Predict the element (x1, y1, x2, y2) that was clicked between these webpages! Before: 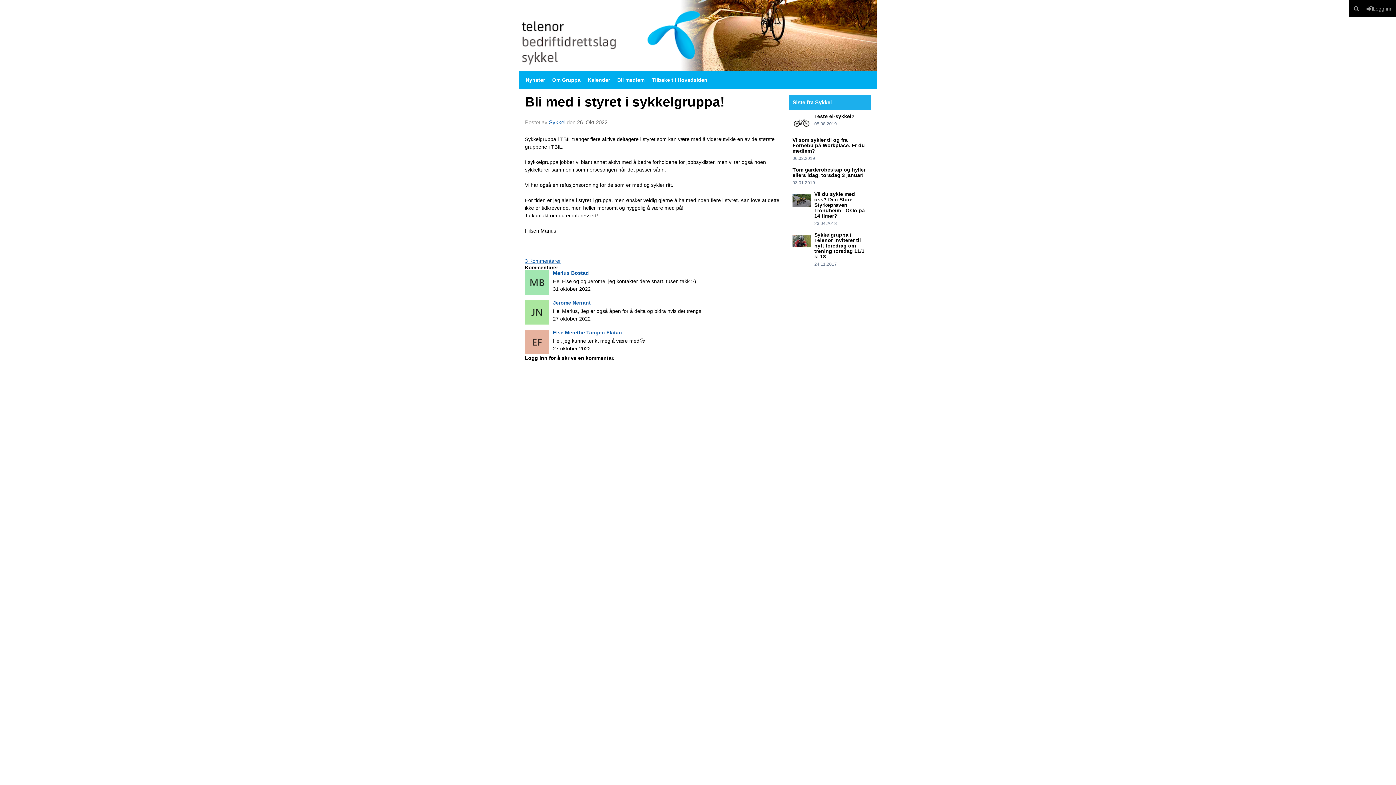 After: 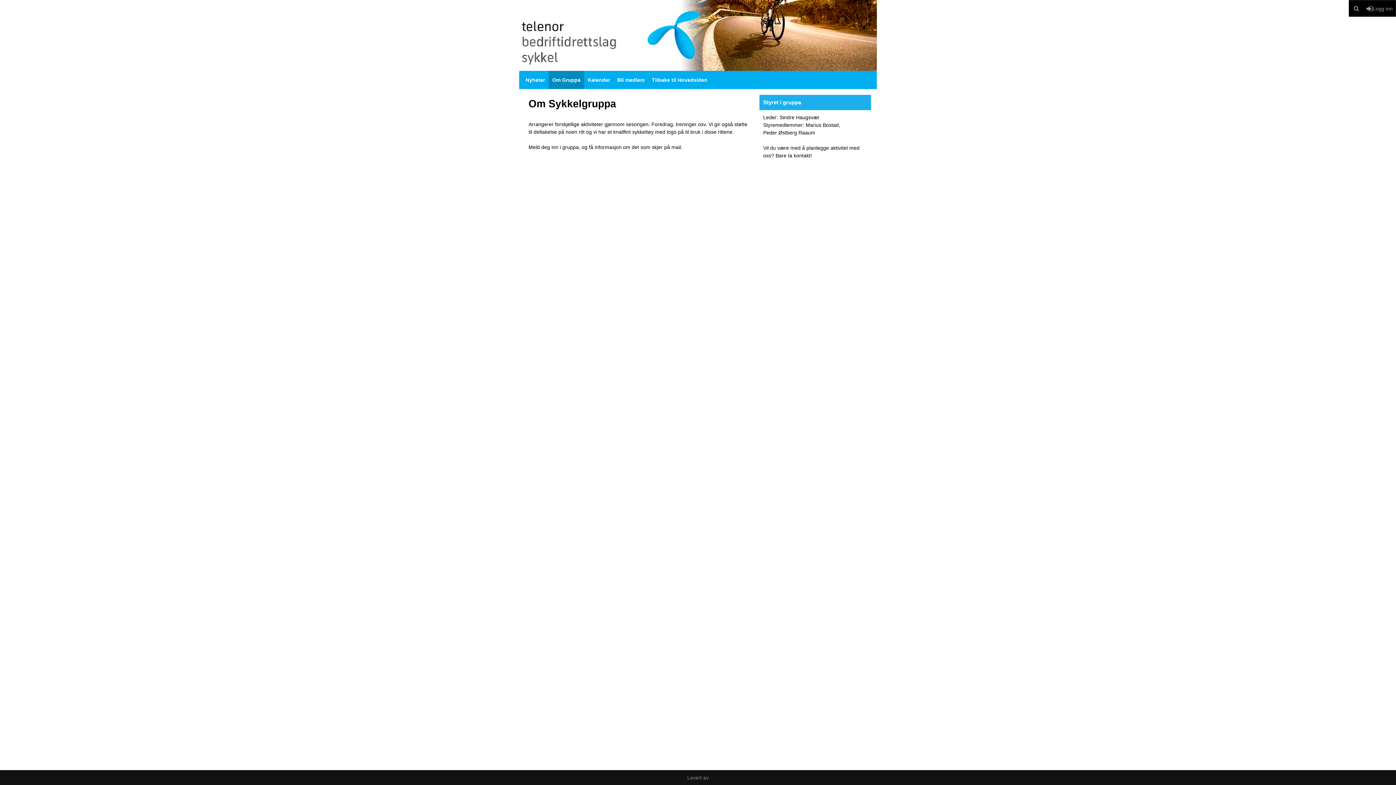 Action: label: Om Gruppa bbox: (548, 70, 584, 89)